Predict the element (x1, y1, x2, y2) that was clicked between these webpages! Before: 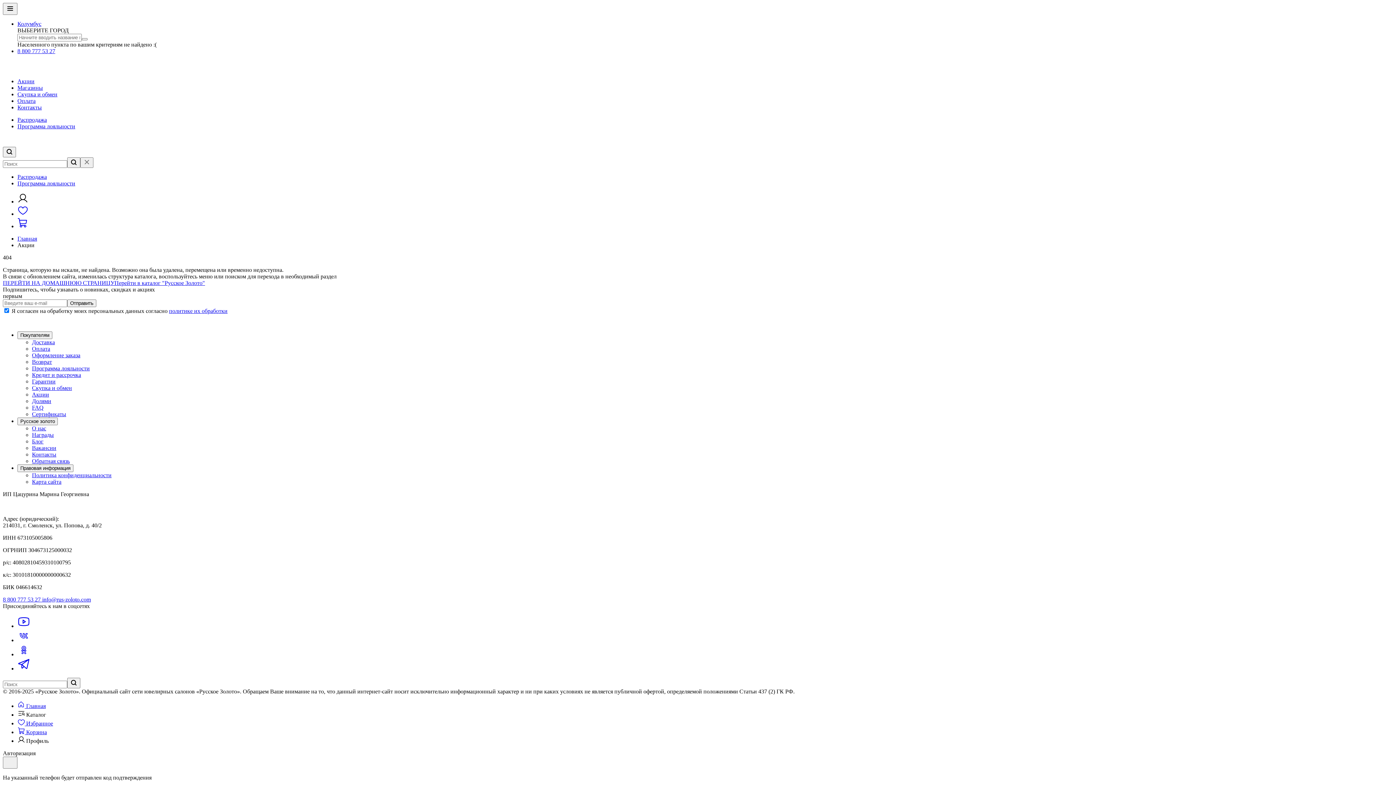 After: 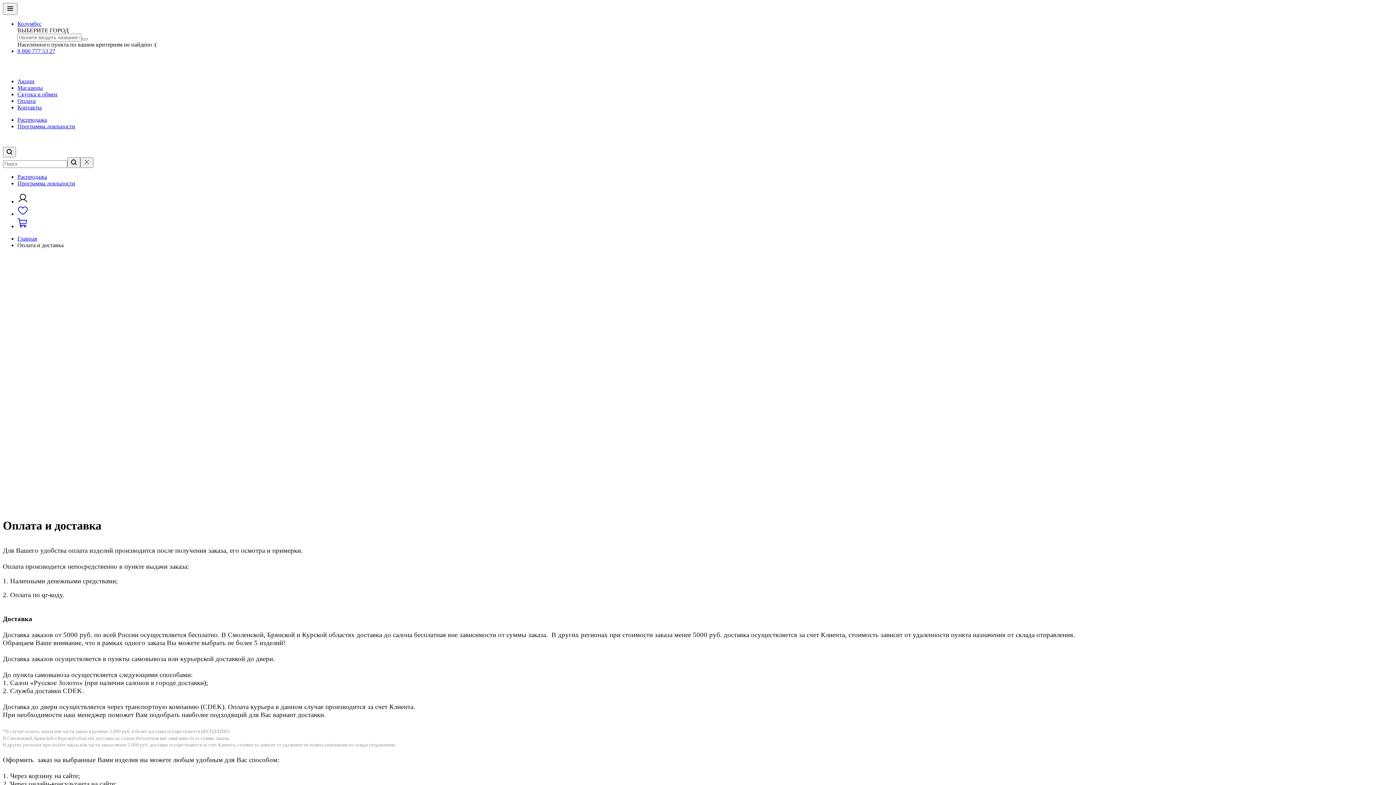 Action: bbox: (17, 97, 35, 104) label: Оплата